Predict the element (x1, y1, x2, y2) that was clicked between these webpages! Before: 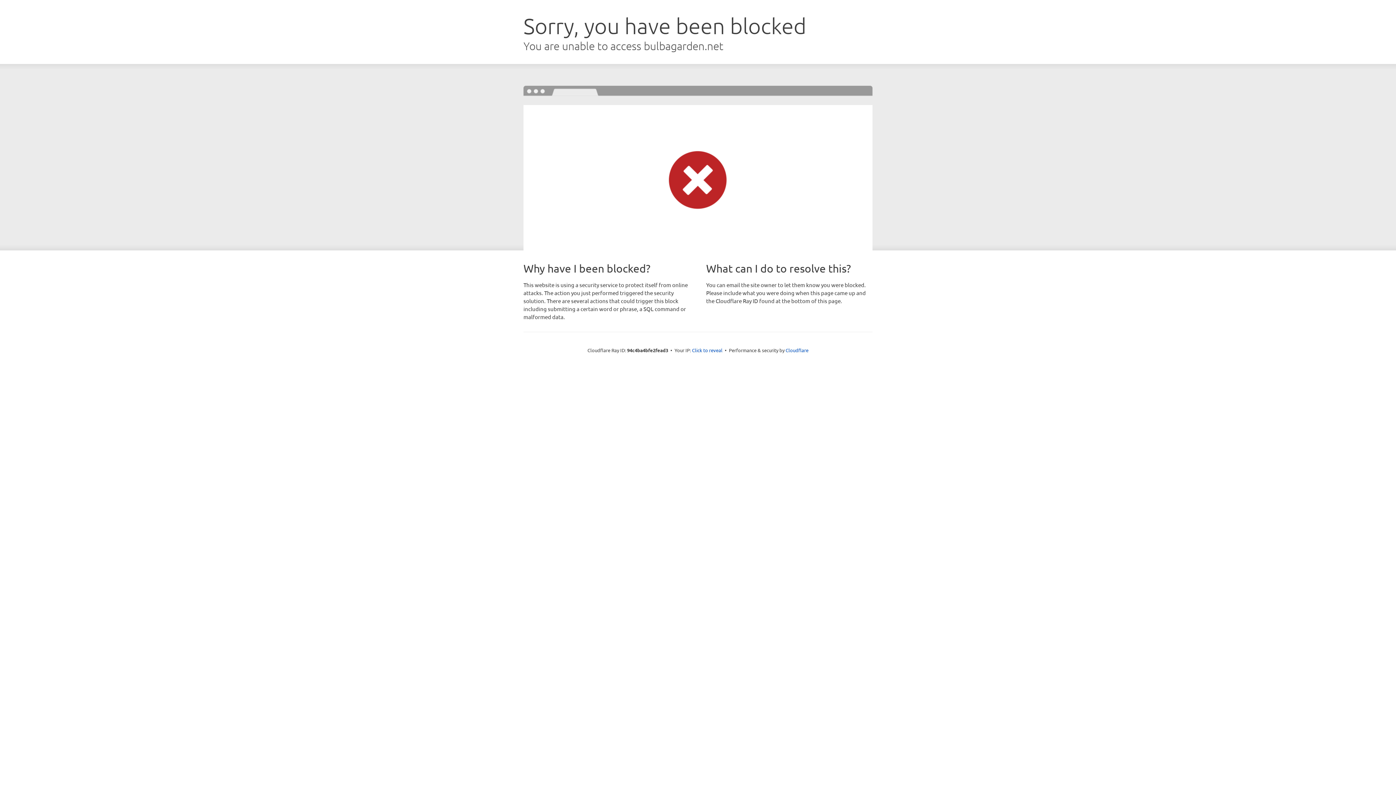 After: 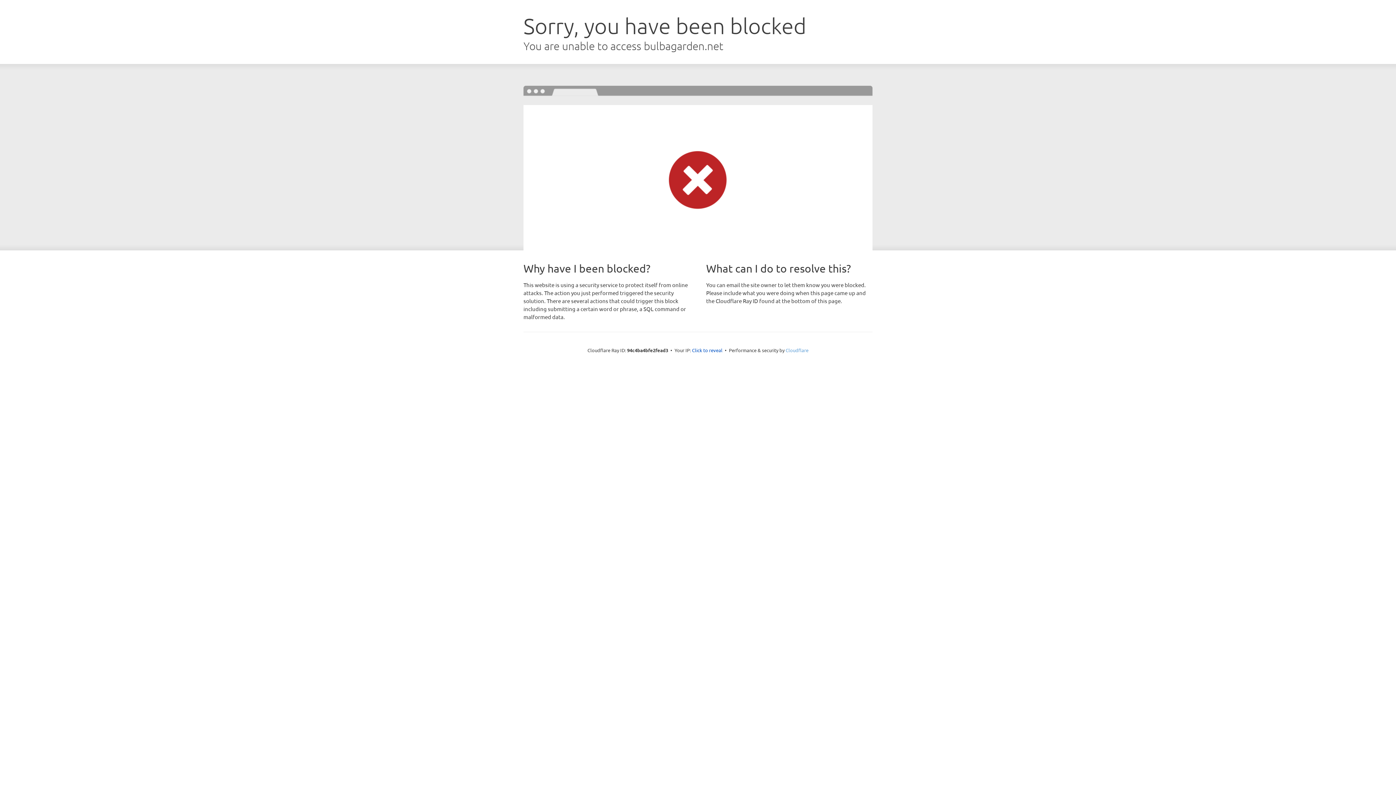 Action: label: Cloudflare bbox: (785, 347, 808, 353)